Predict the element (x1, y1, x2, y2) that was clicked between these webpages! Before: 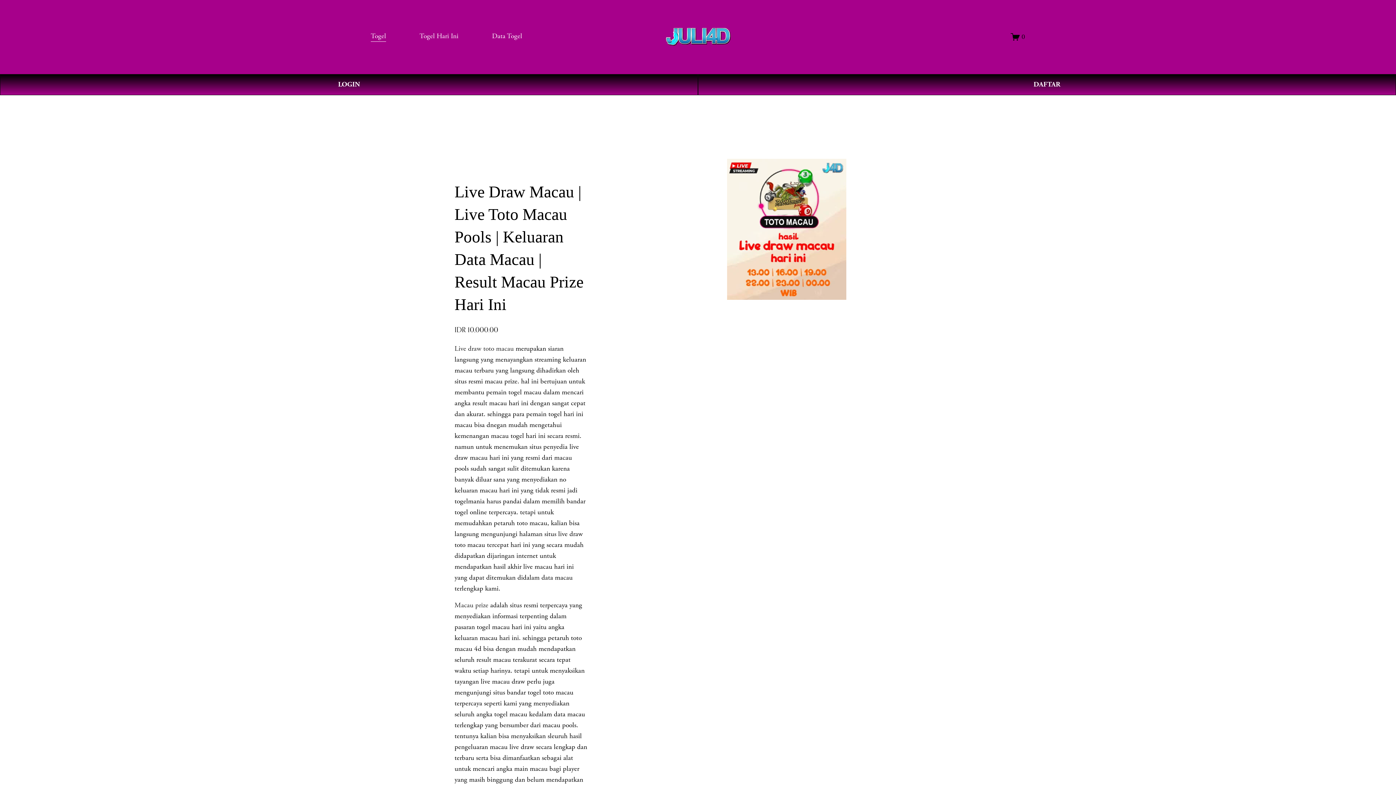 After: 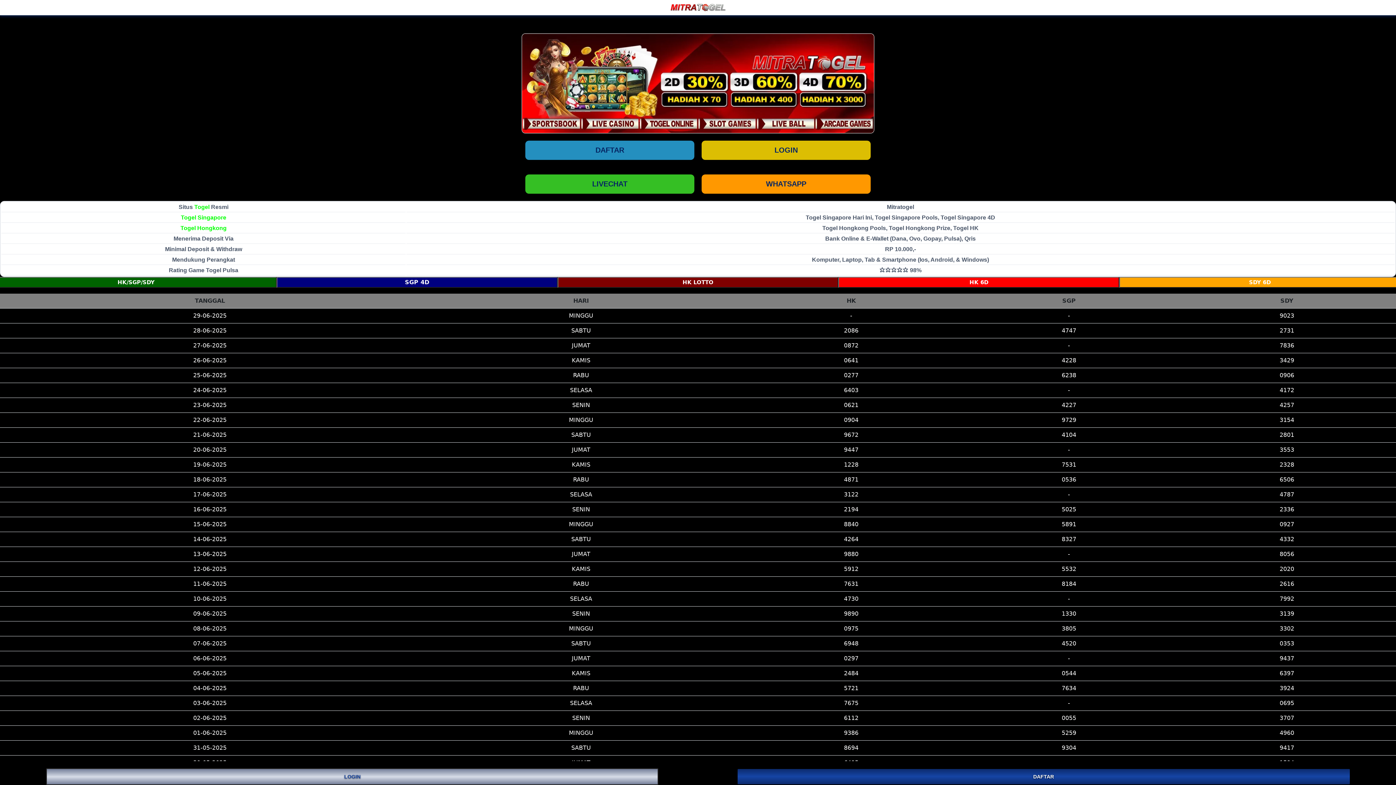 Action: label: Togel bbox: (370, 30, 386, 42)